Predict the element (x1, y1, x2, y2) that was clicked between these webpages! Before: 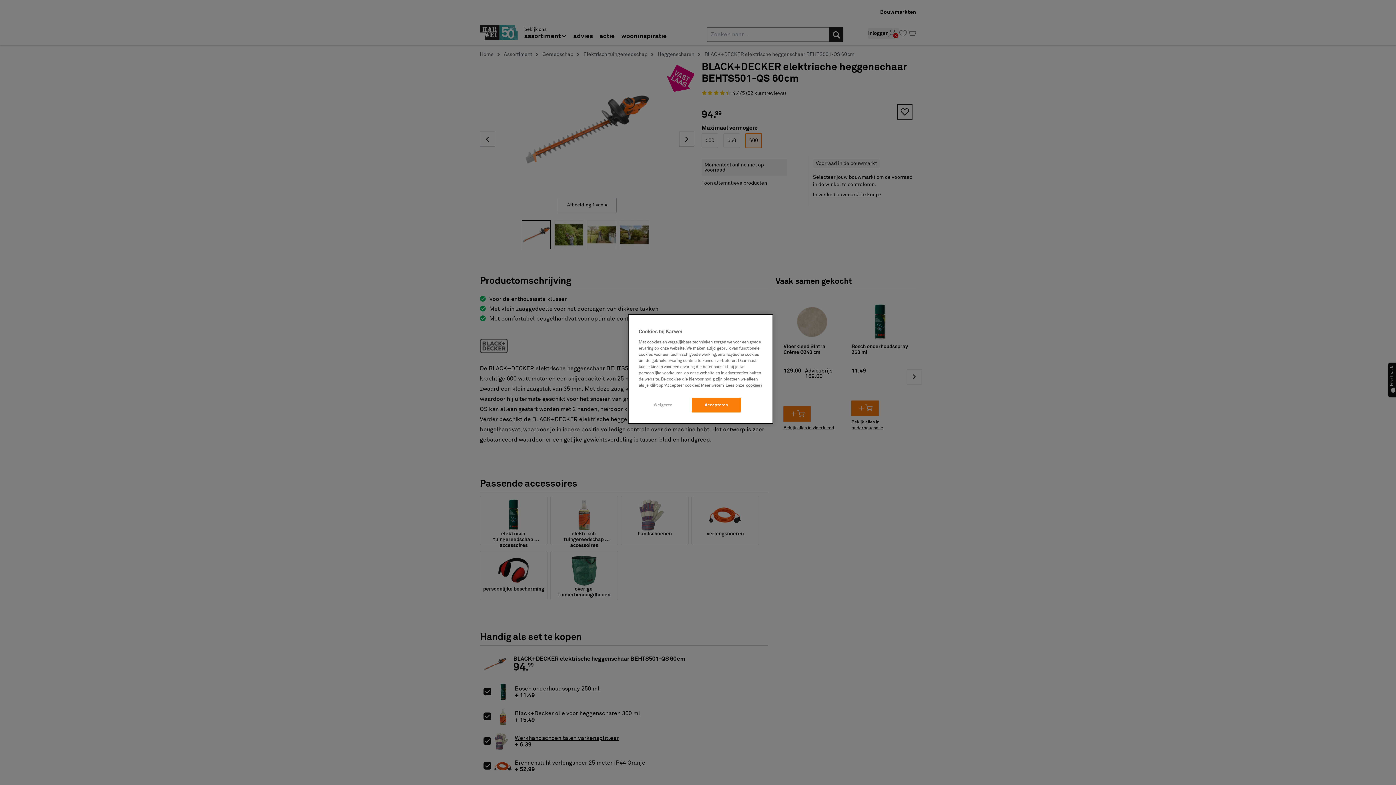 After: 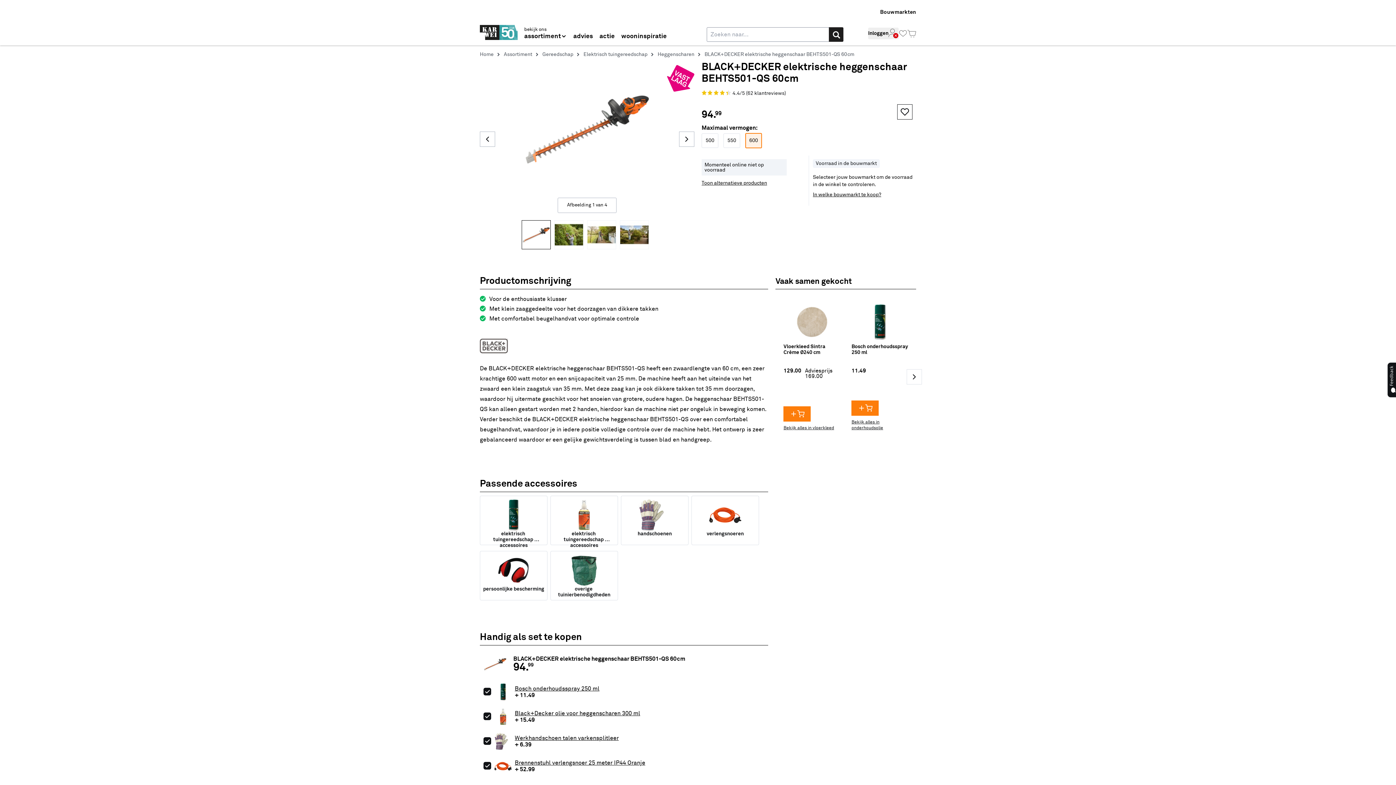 Action: label: Accepteren bbox: (692, 397, 741, 412)